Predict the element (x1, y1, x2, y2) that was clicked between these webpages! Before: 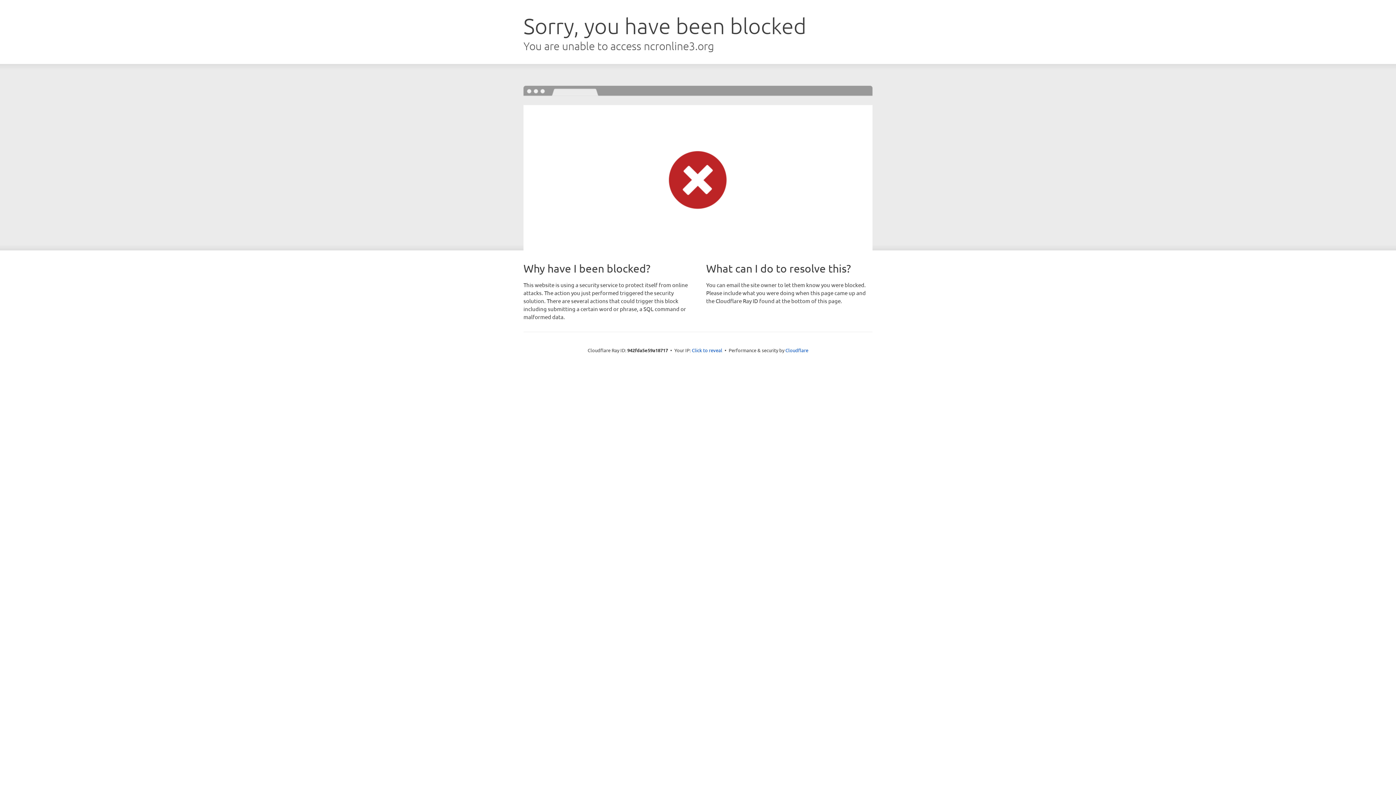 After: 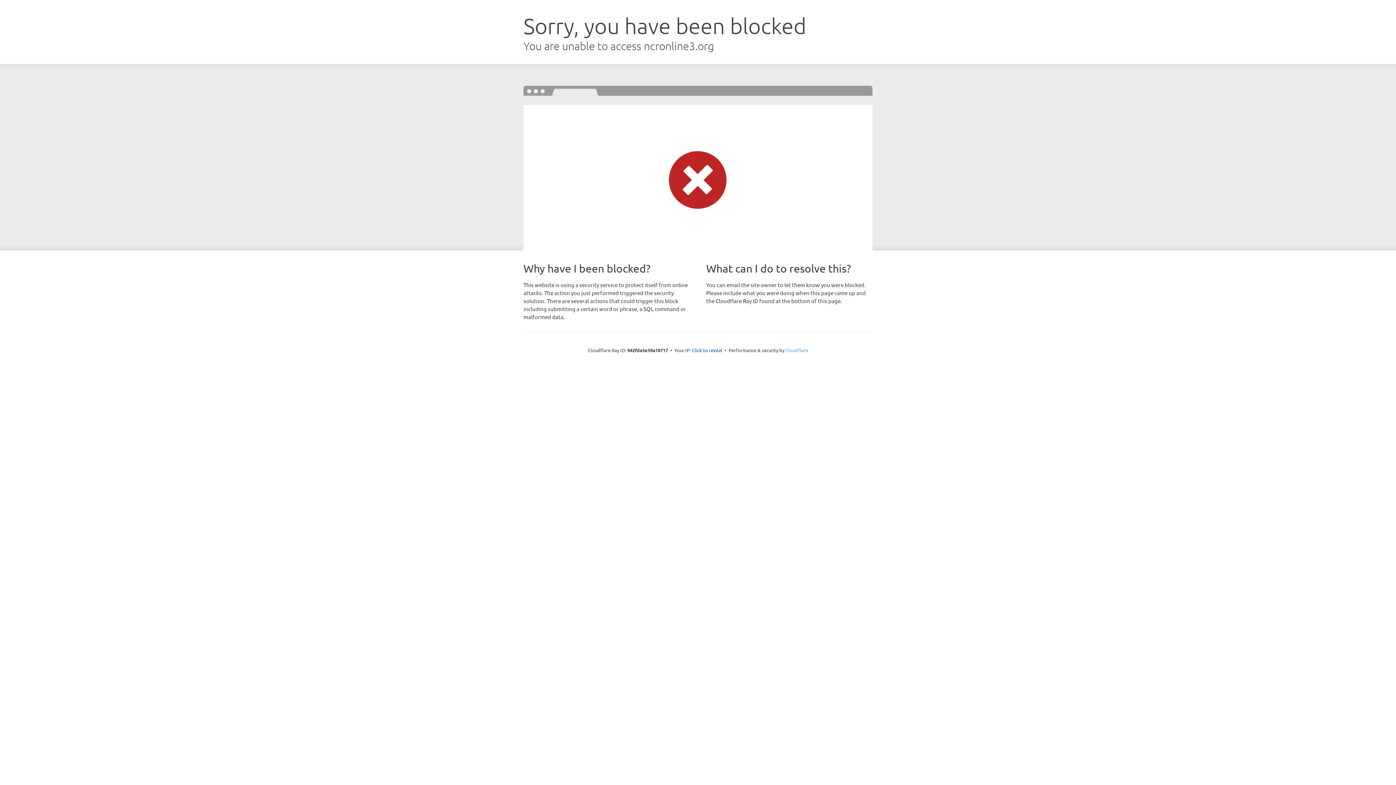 Action: label: Cloudflare bbox: (785, 347, 808, 353)